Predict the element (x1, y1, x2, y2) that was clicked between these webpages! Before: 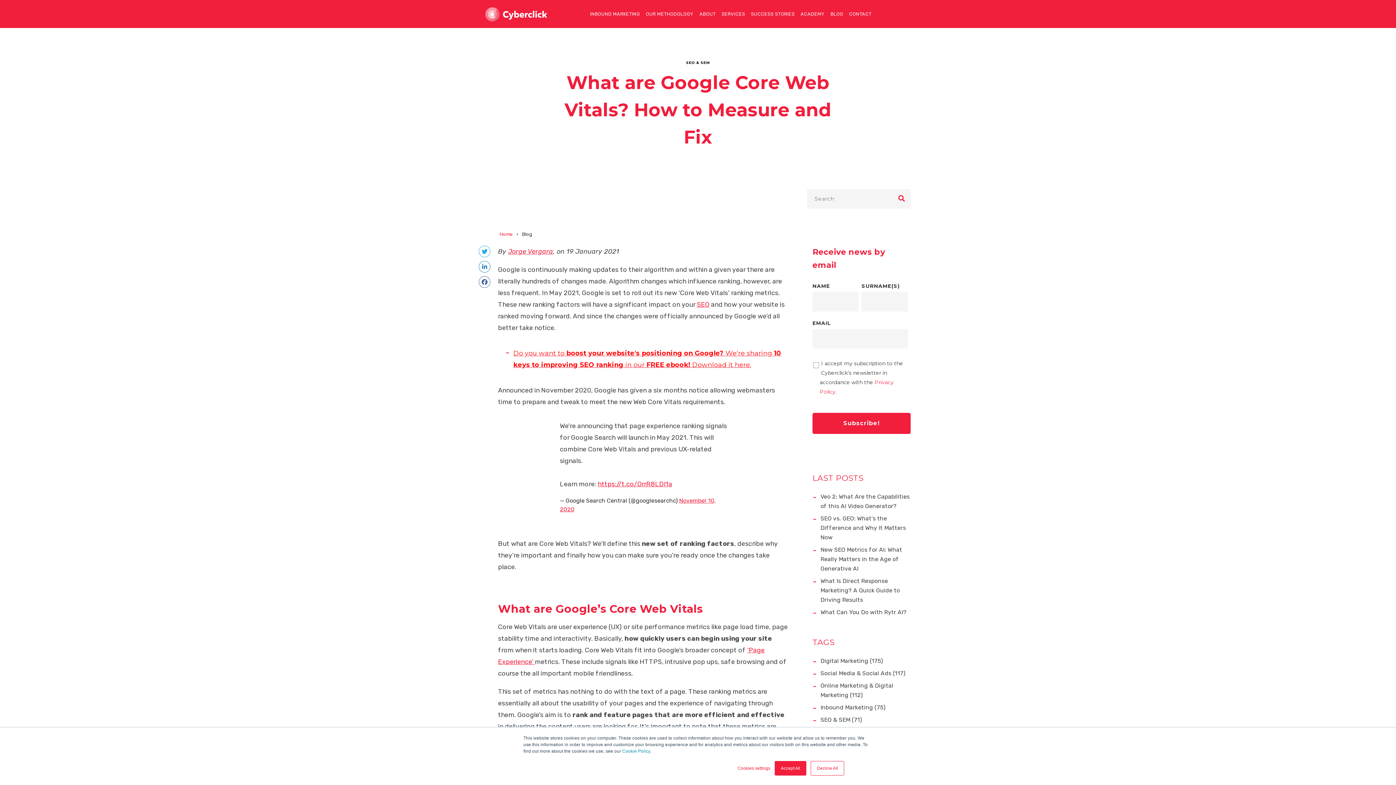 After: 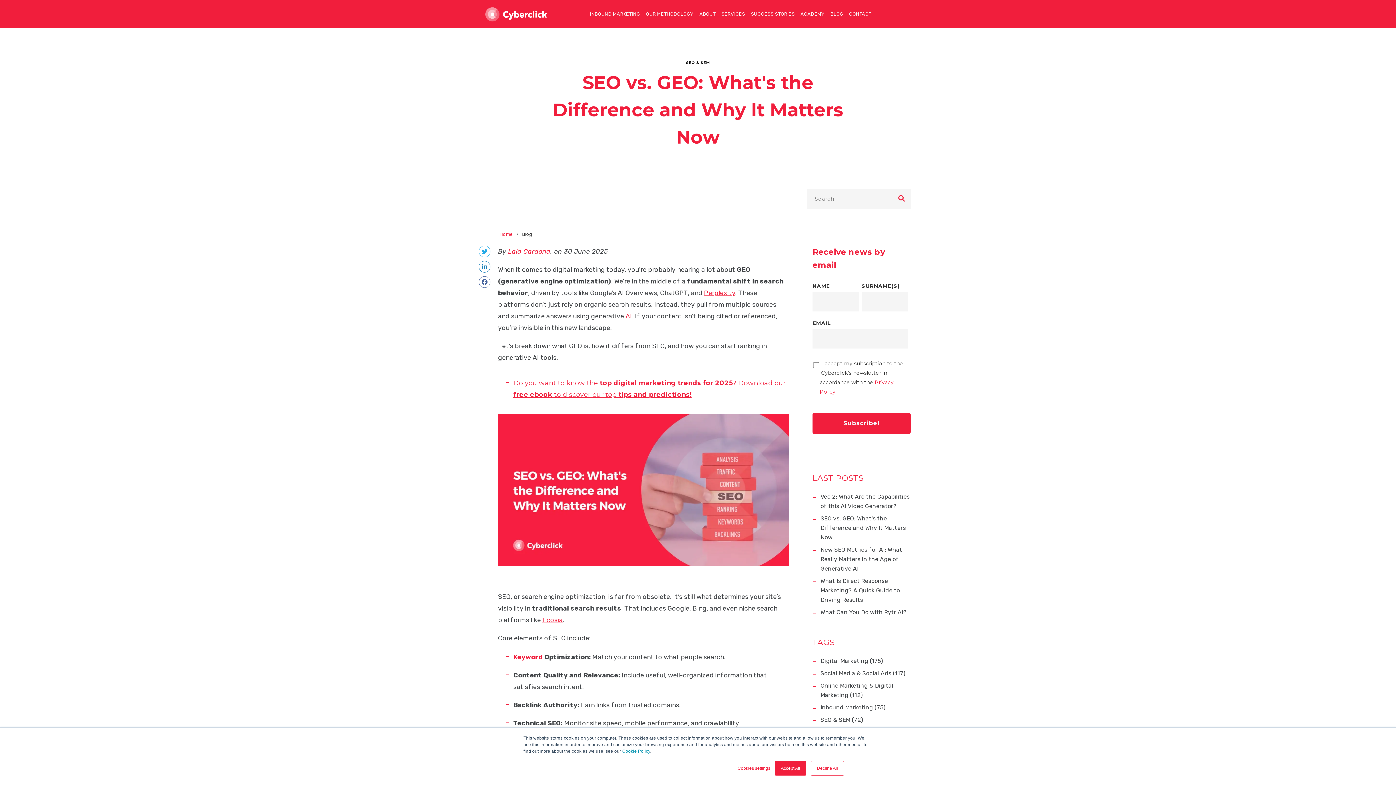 Action: bbox: (820, 515, 906, 541) label: SEO vs. GEO: What's the Difference and Why It Matters Now